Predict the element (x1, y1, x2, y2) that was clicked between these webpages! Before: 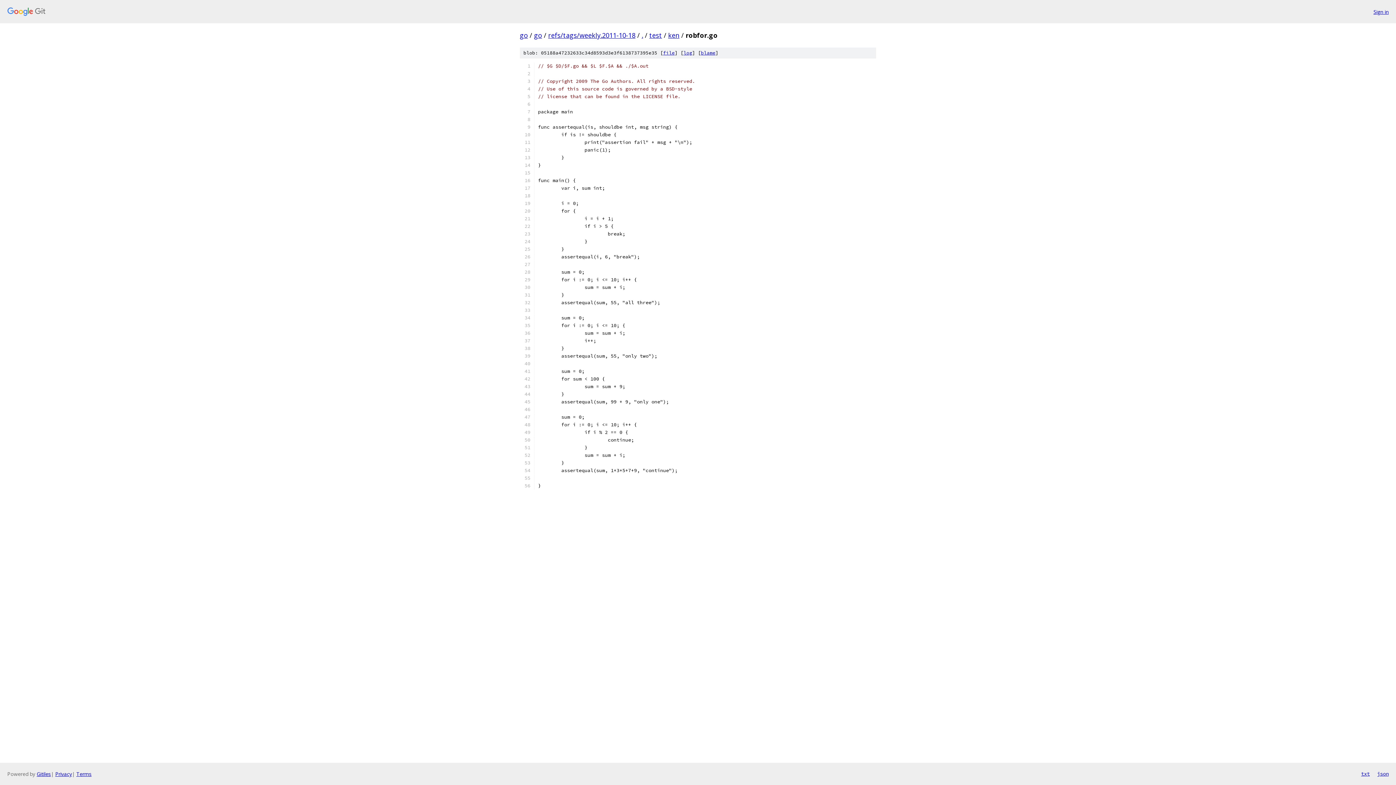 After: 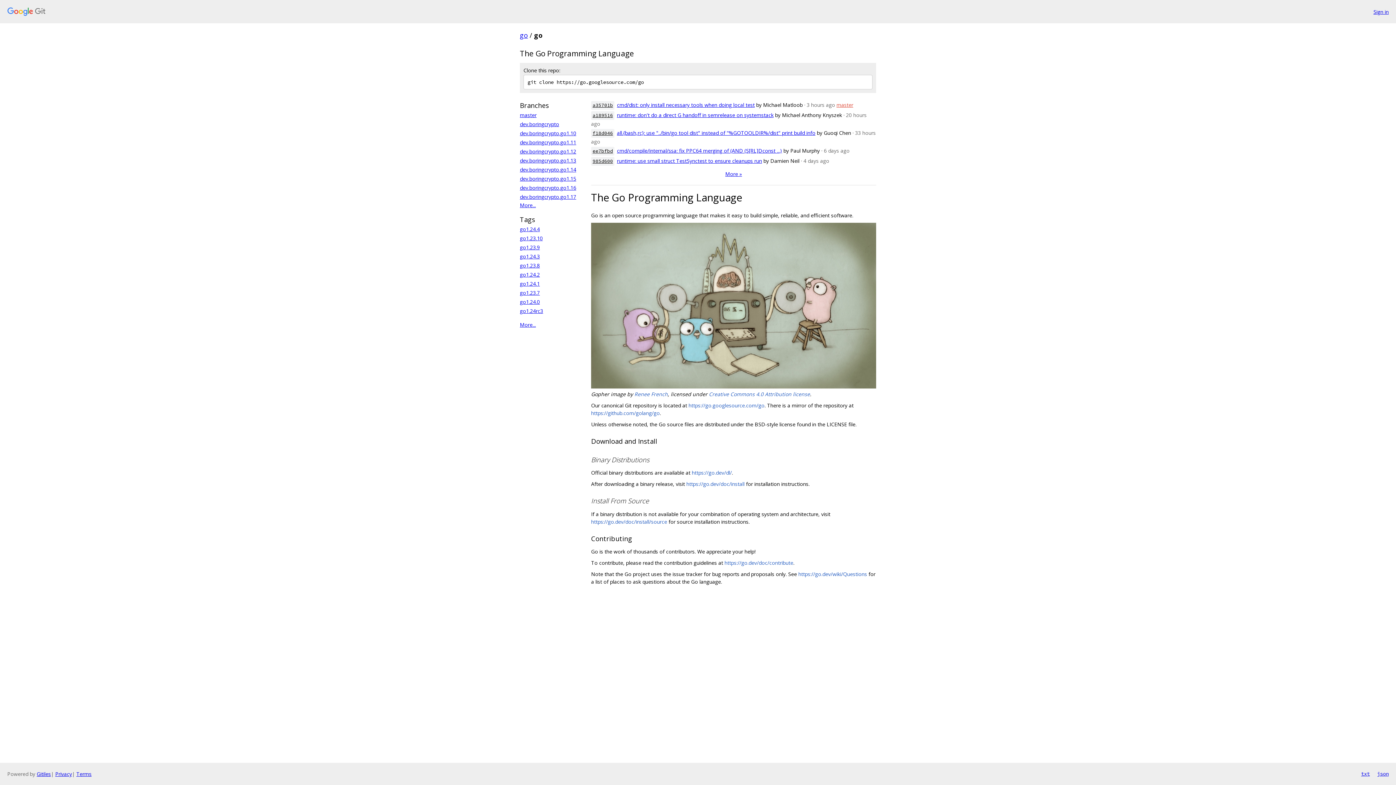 Action: bbox: (534, 30, 542, 39) label: go